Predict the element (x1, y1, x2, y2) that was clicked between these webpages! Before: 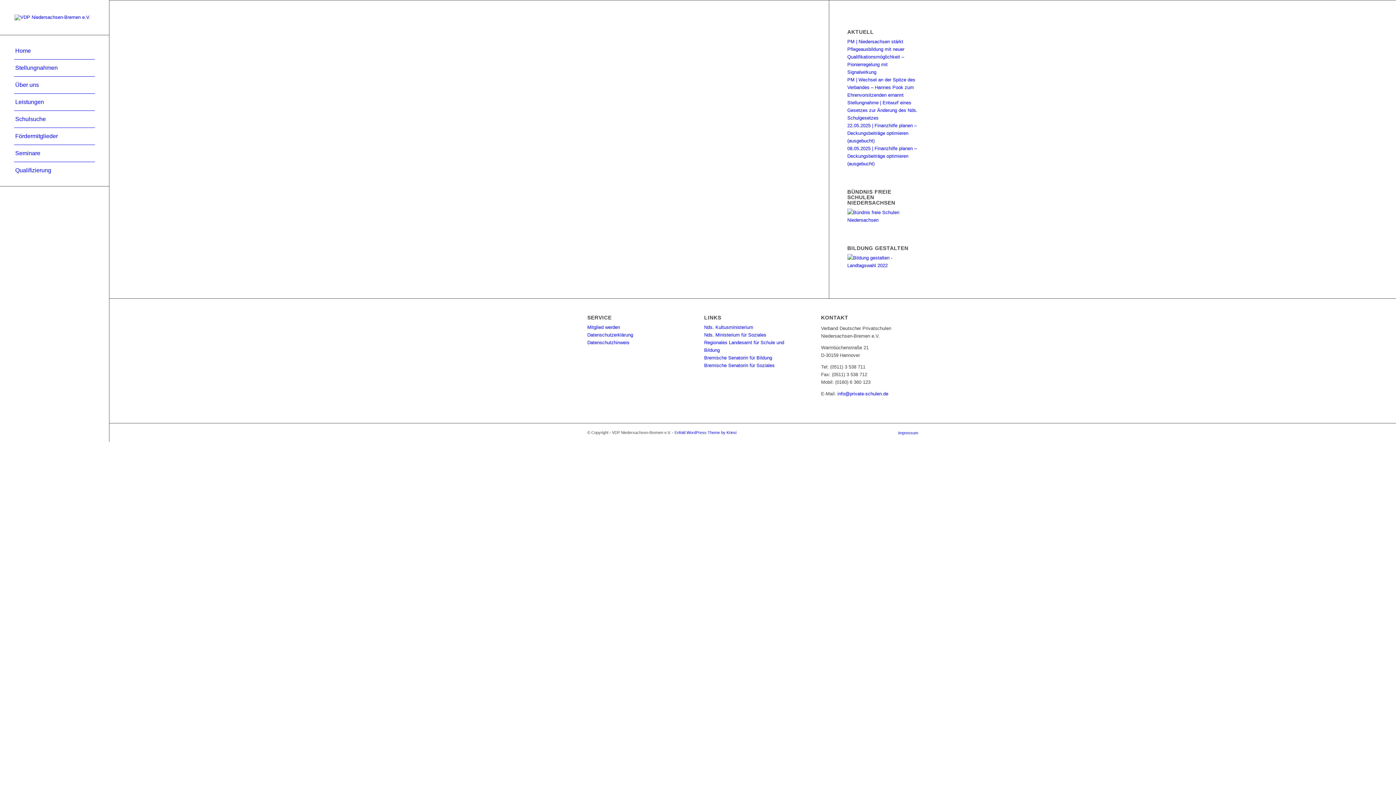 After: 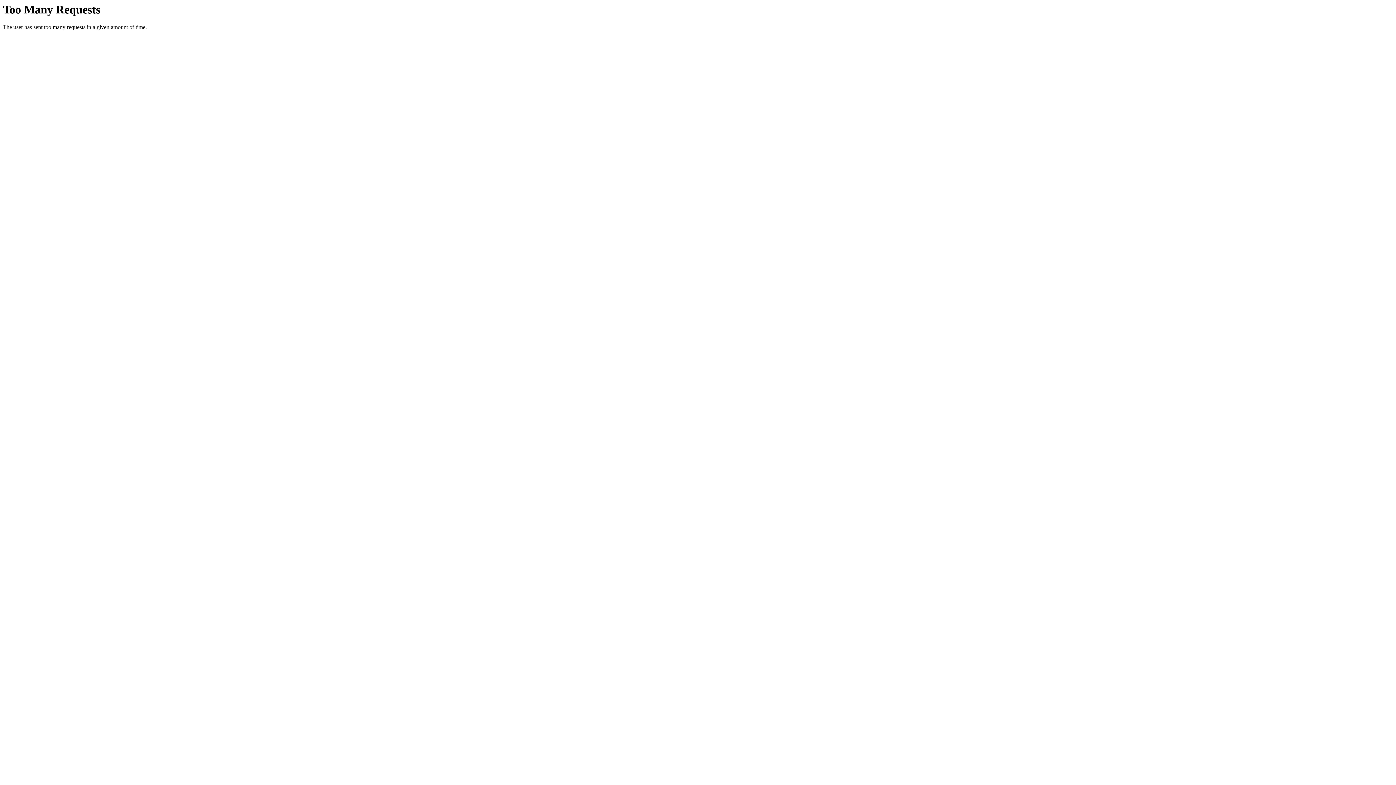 Action: label: Datenschutzhinweis bbox: (587, 340, 629, 345)